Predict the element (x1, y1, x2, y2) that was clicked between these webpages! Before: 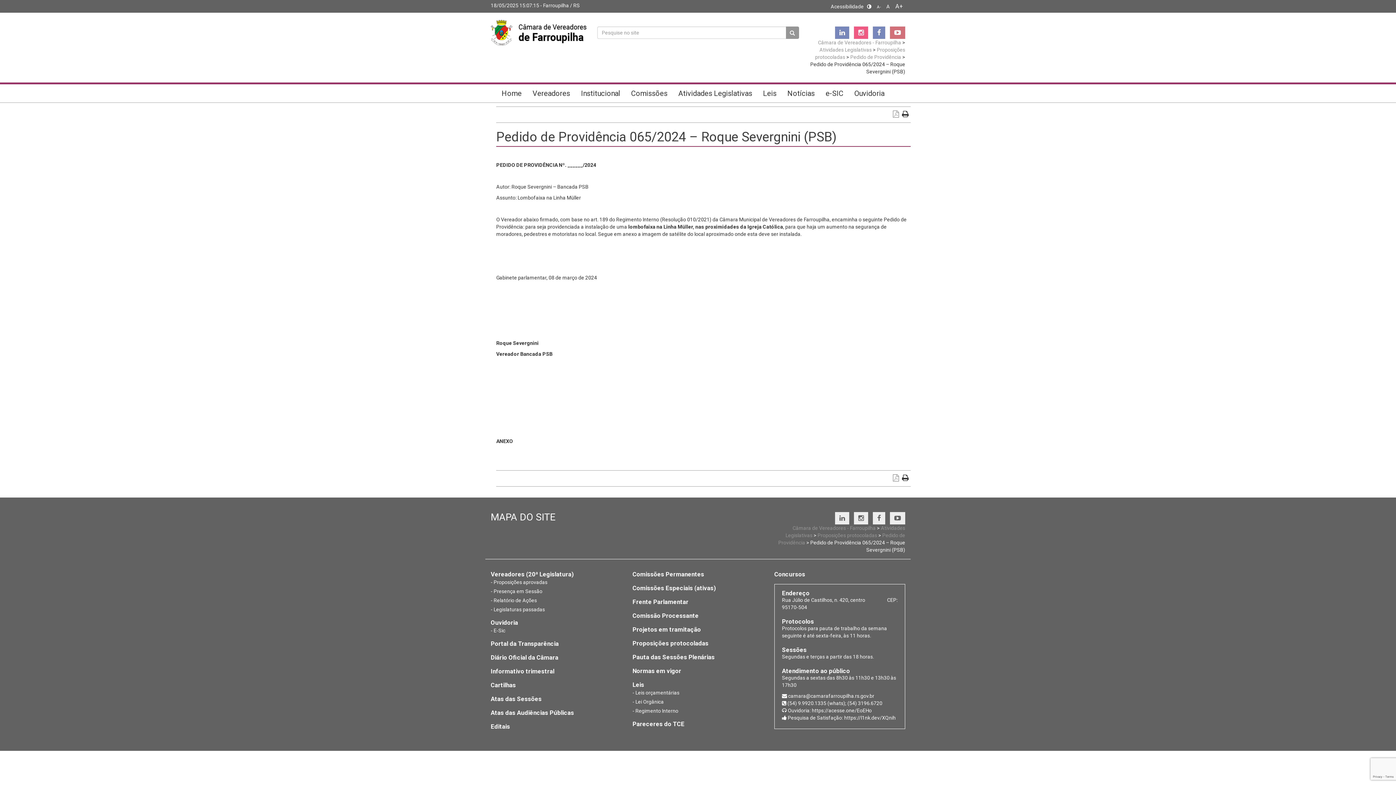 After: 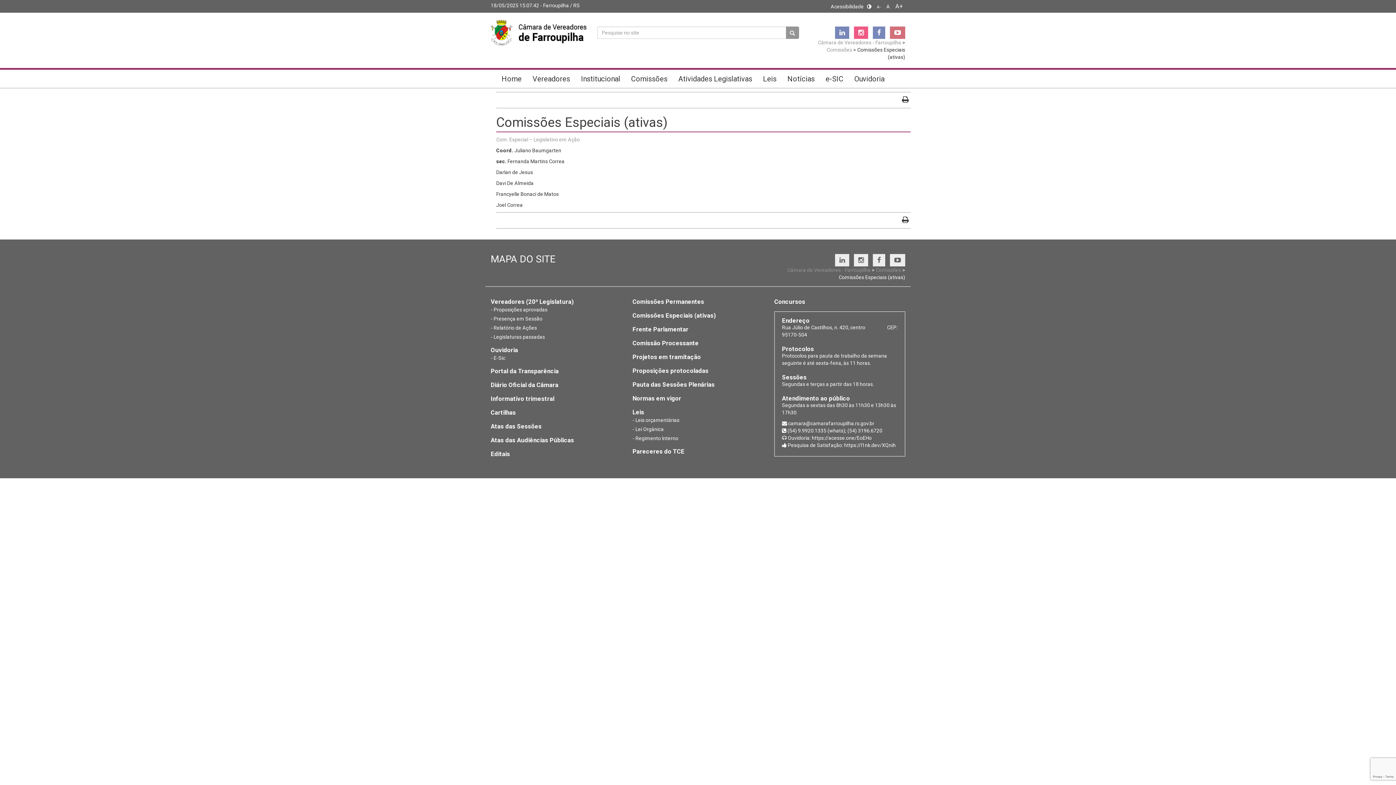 Action: label: Comissões Especiais (ativas) bbox: (632, 584, 716, 592)